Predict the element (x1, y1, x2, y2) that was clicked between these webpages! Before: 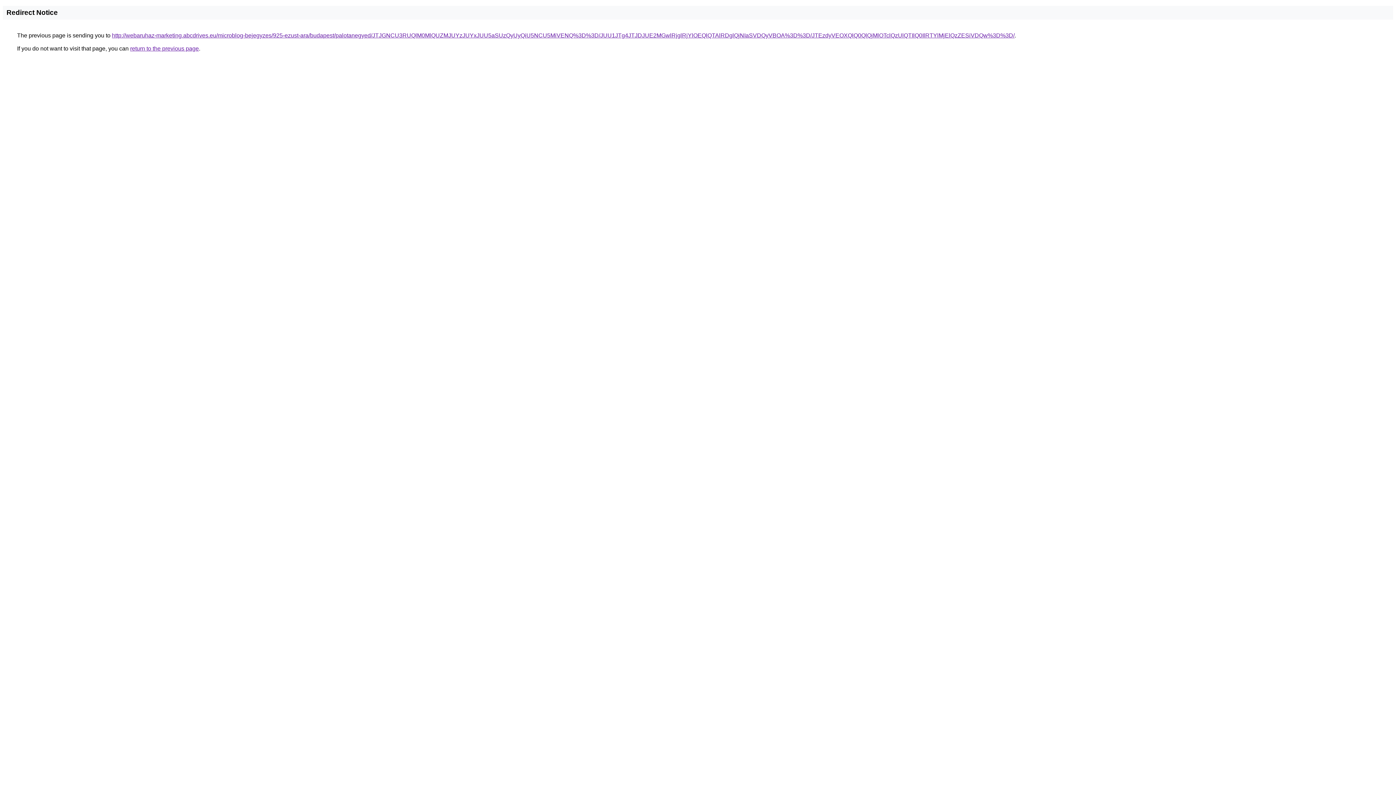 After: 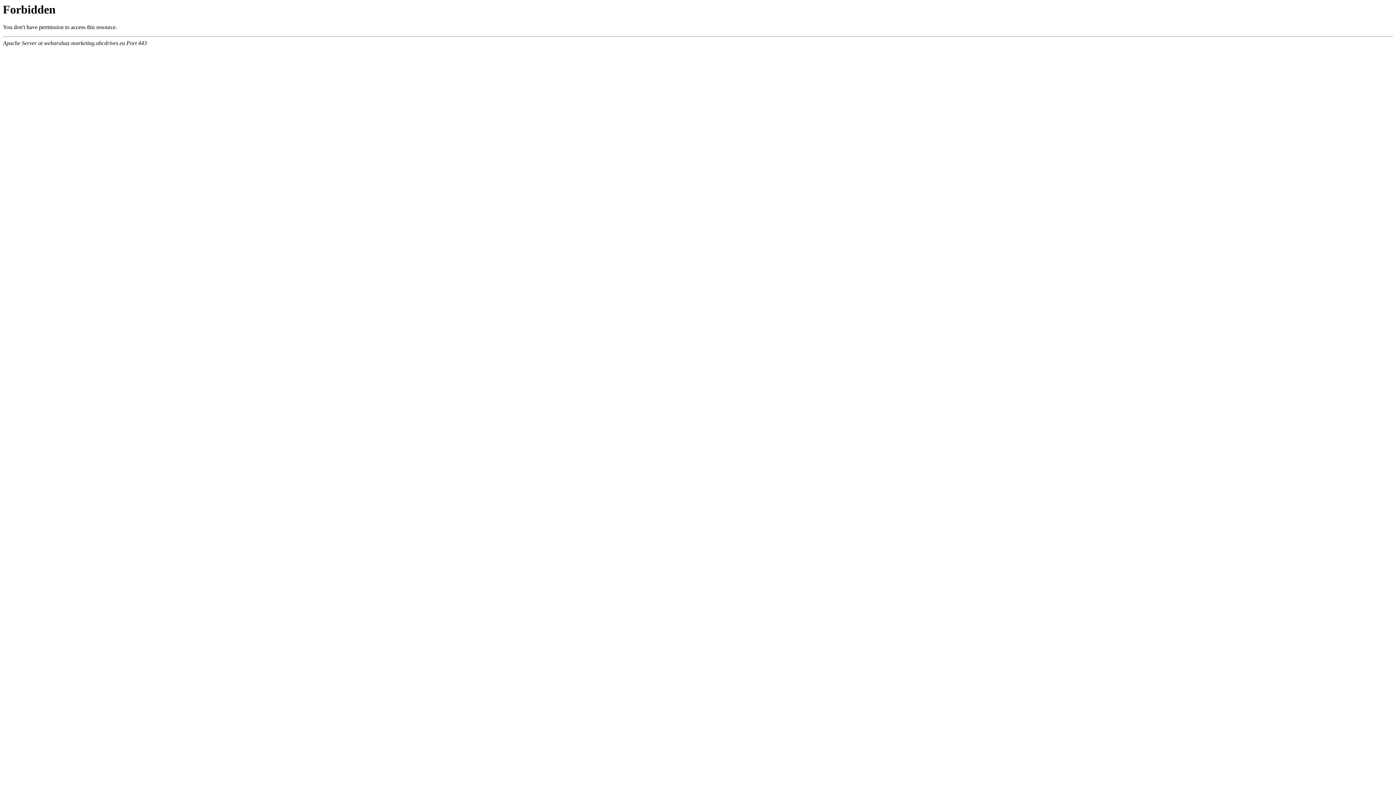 Action: bbox: (112, 32, 1014, 38) label: http://webaruhaz-marketing.abcdrives.eu/microblog-bejegyzes/925-ezust-ara/budapest/palotanegyed/JTJGNCU3RUQlM0MlQUZMJUYzJUYxJUU5aSUzQyUyQiU5NCU5MiVENQ%3D%3D/JUU1JTg4JTJDJUE2MGwlRjglRjYlOEQlQTAlRDglQjNIaSVDQyVBOA%3D%3D/JTEzdyVEOXQlQ0QlQjMlOTclQzUlQTIlQ0IlRTYlMjElQzZESiVDQw%3D%3D/